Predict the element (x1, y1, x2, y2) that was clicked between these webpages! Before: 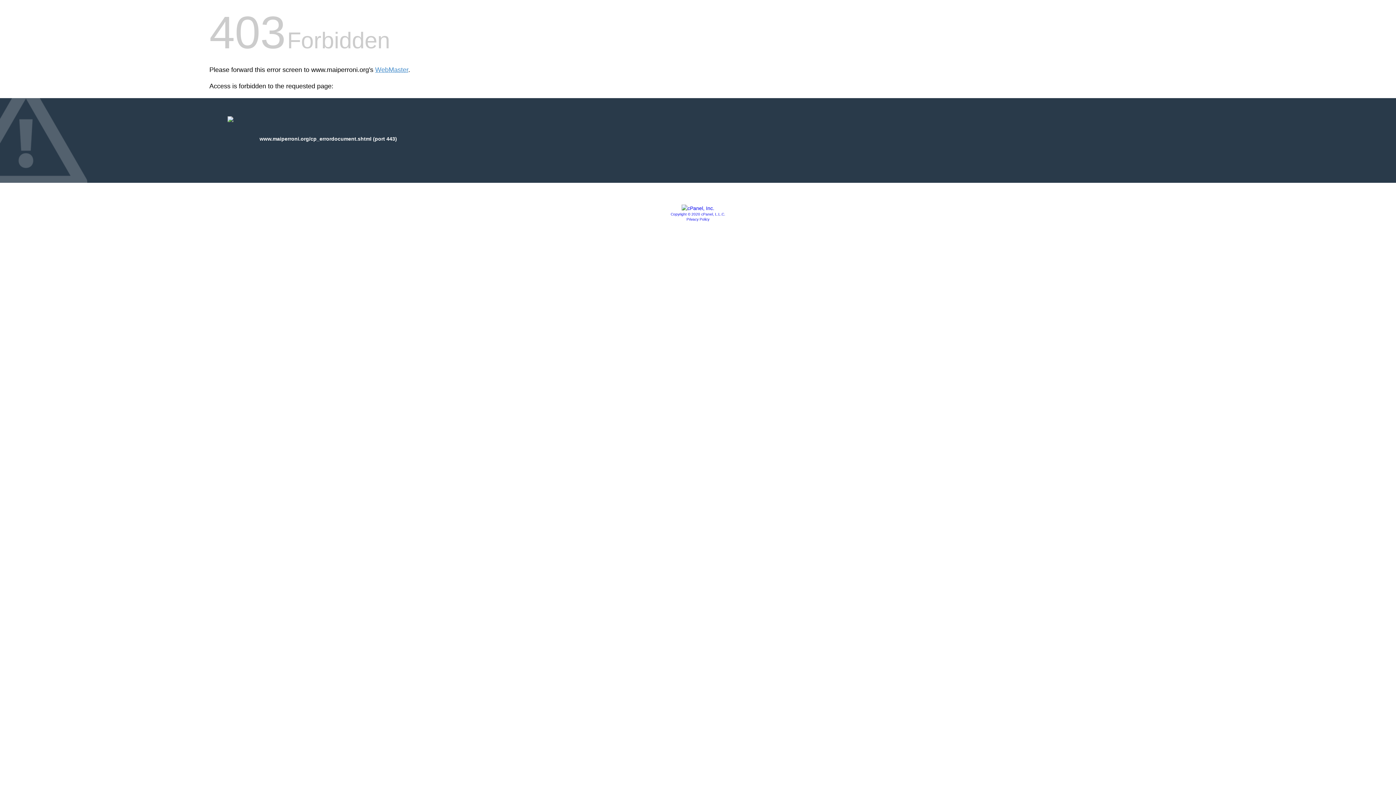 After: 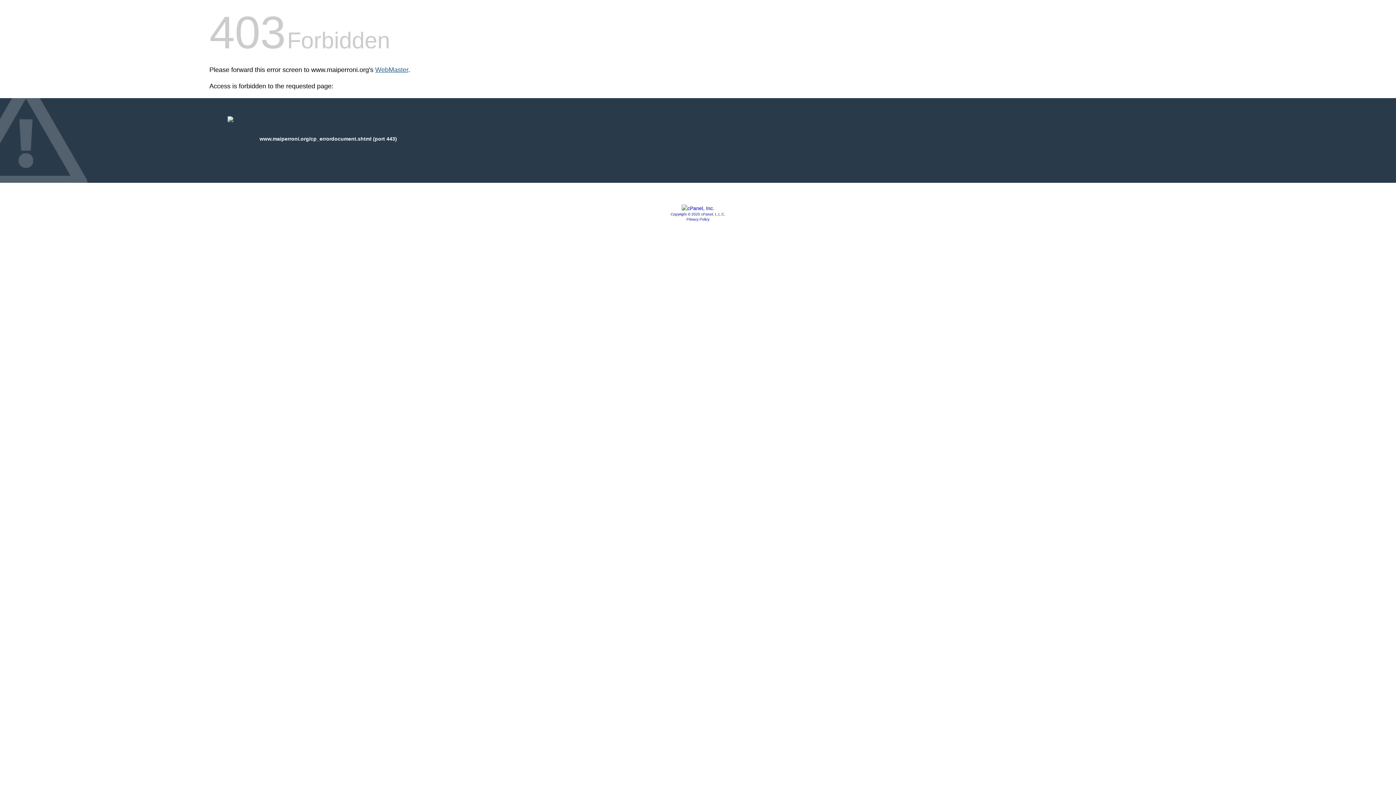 Action: bbox: (375, 66, 408, 73) label: WebMaster